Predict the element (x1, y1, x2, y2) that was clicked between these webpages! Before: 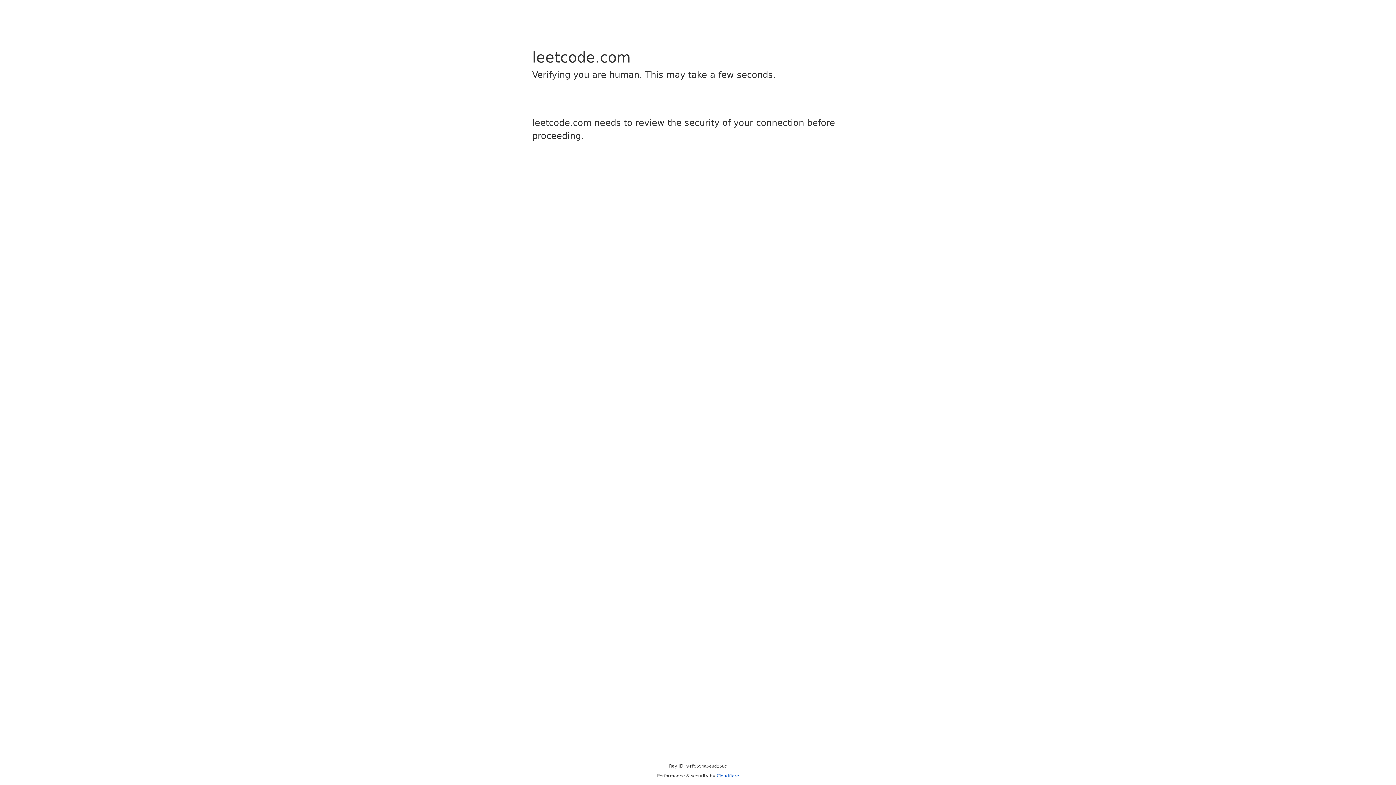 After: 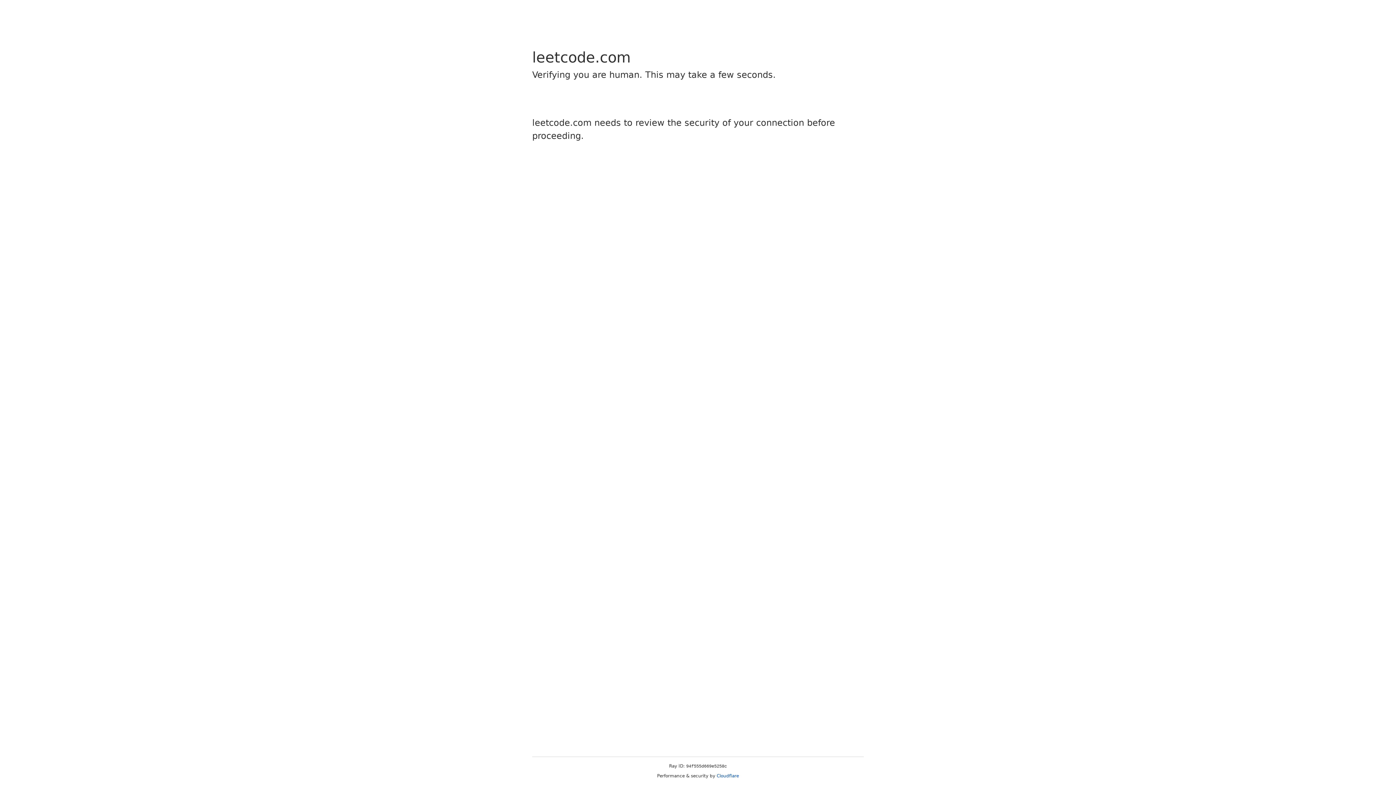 Action: bbox: (716, 773, 739, 778) label: Cloudflare